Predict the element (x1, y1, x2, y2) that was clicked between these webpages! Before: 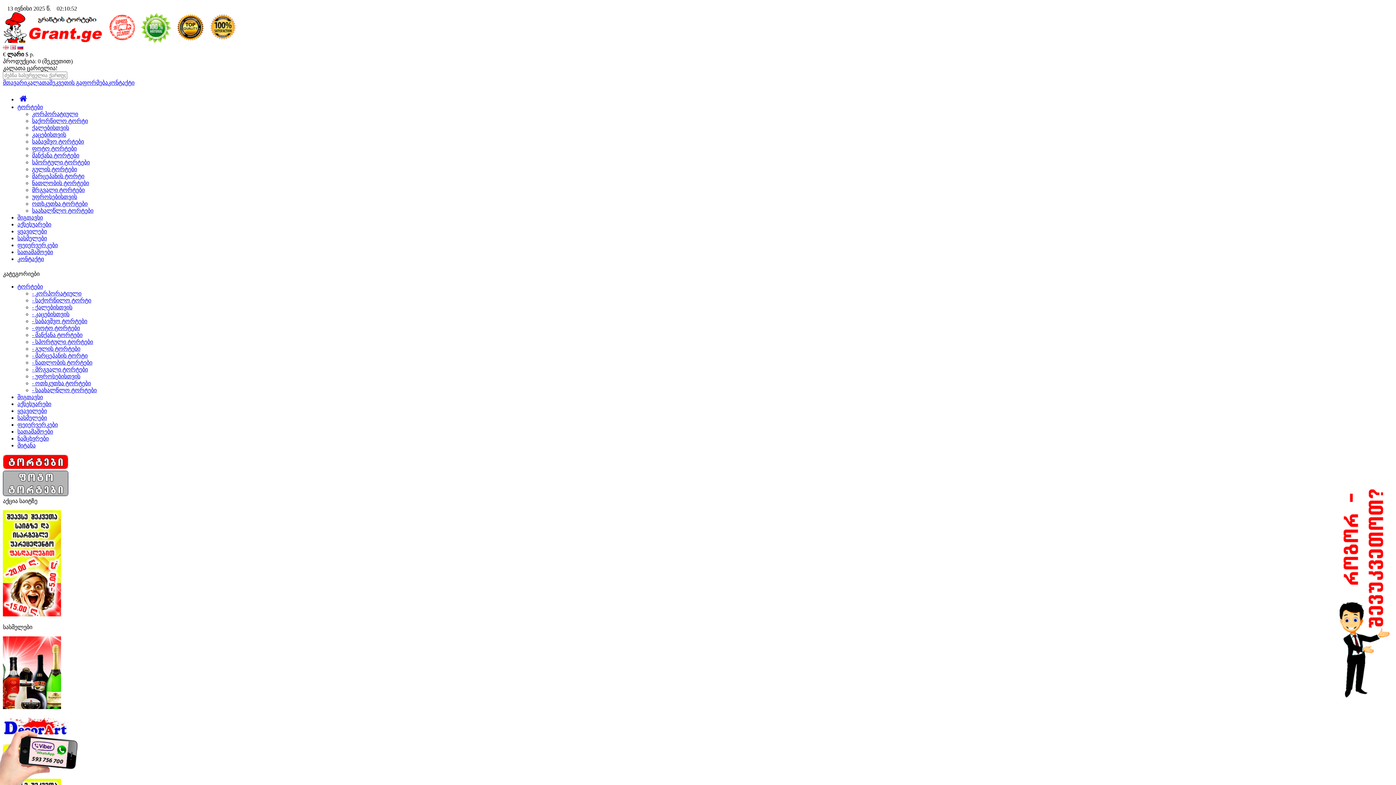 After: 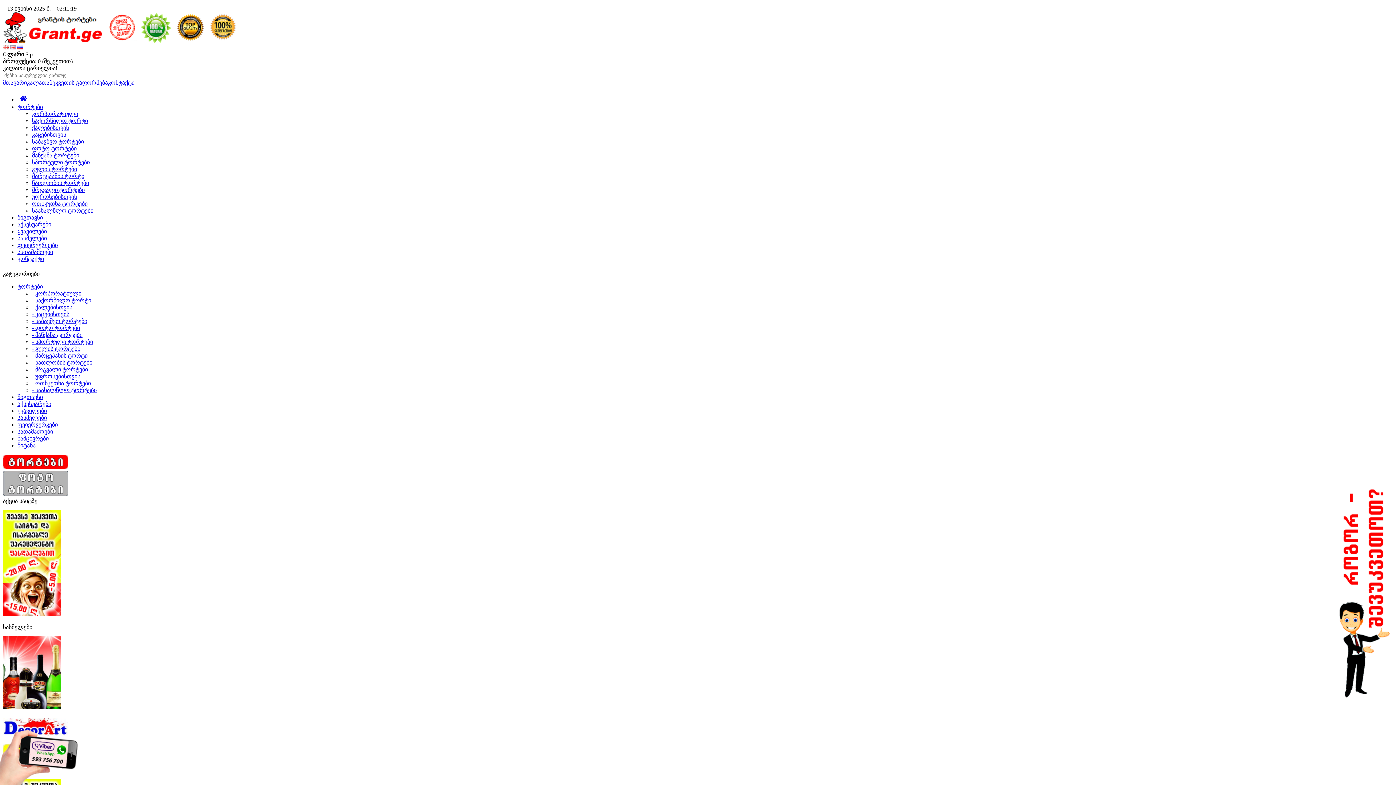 Action: bbox: (2, 464, 68, 470)